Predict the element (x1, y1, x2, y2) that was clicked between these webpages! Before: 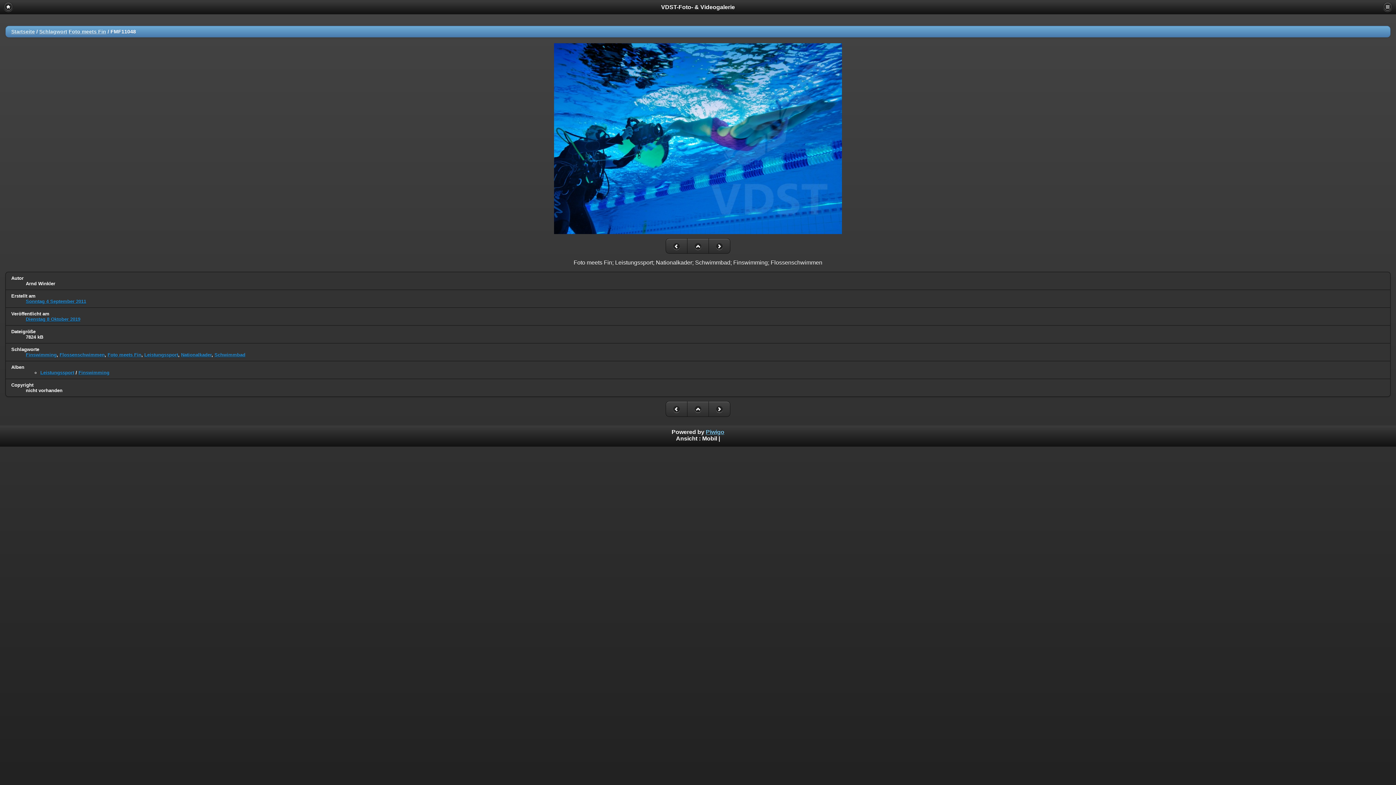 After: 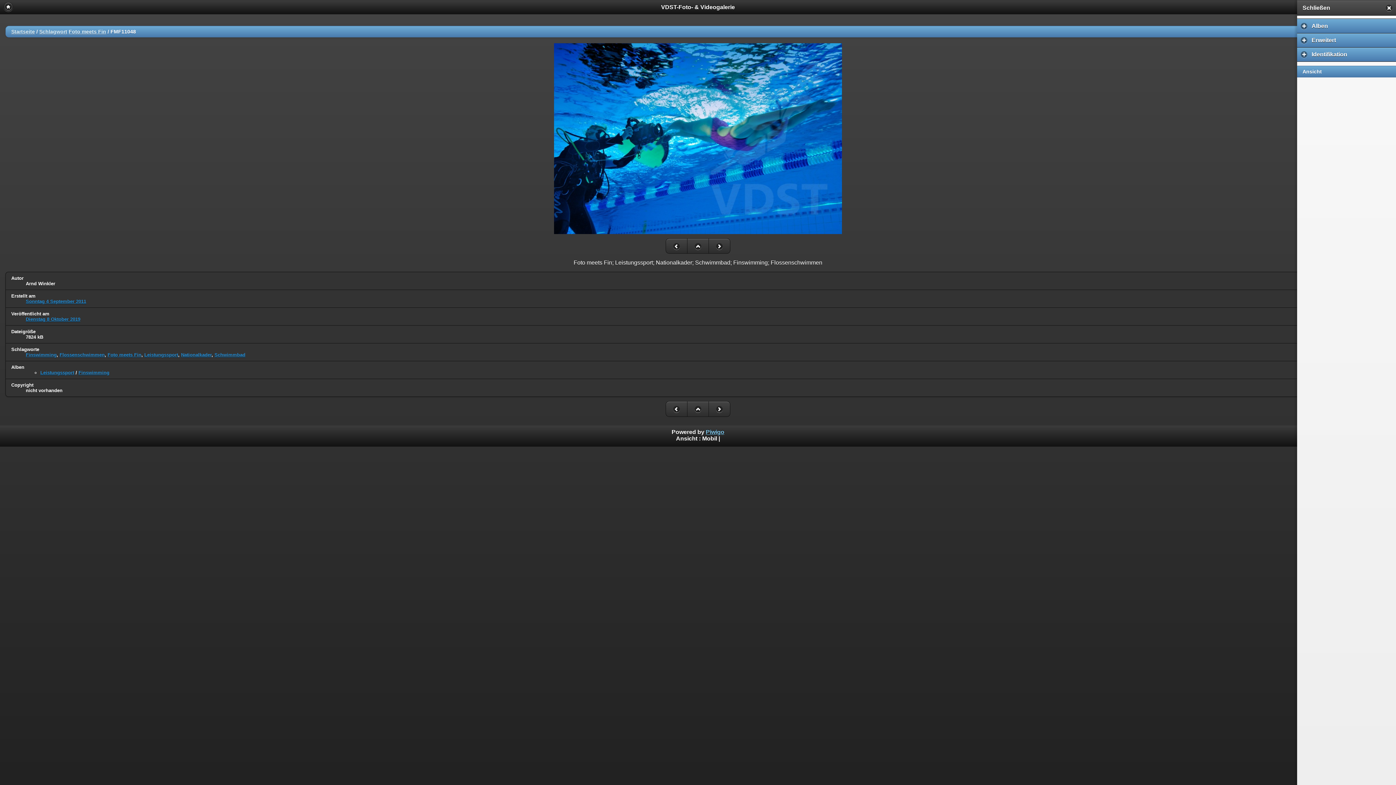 Action: label: Menu
  bbox: (1383, 2, 1392, 11)